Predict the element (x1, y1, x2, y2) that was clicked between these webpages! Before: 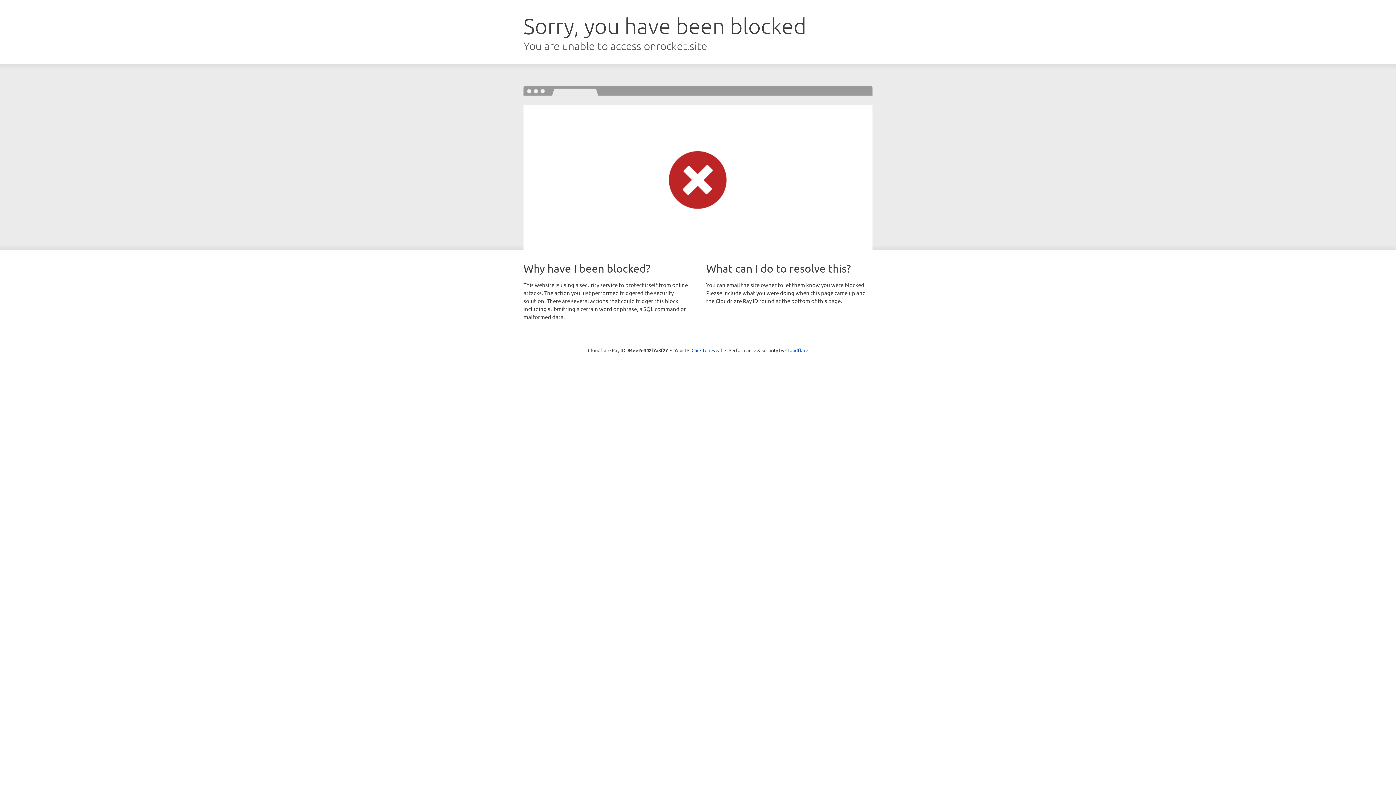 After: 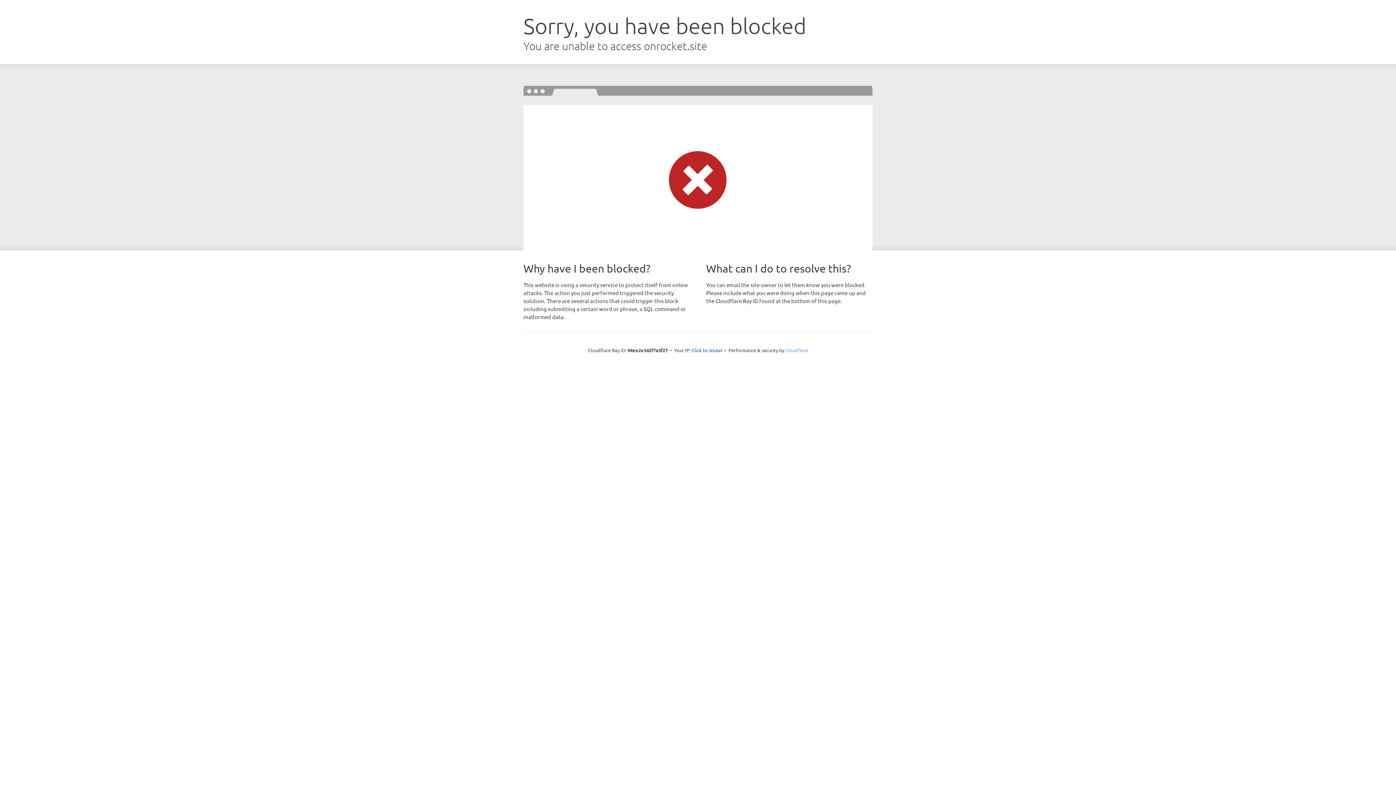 Action: label: Cloudflare bbox: (785, 347, 808, 353)